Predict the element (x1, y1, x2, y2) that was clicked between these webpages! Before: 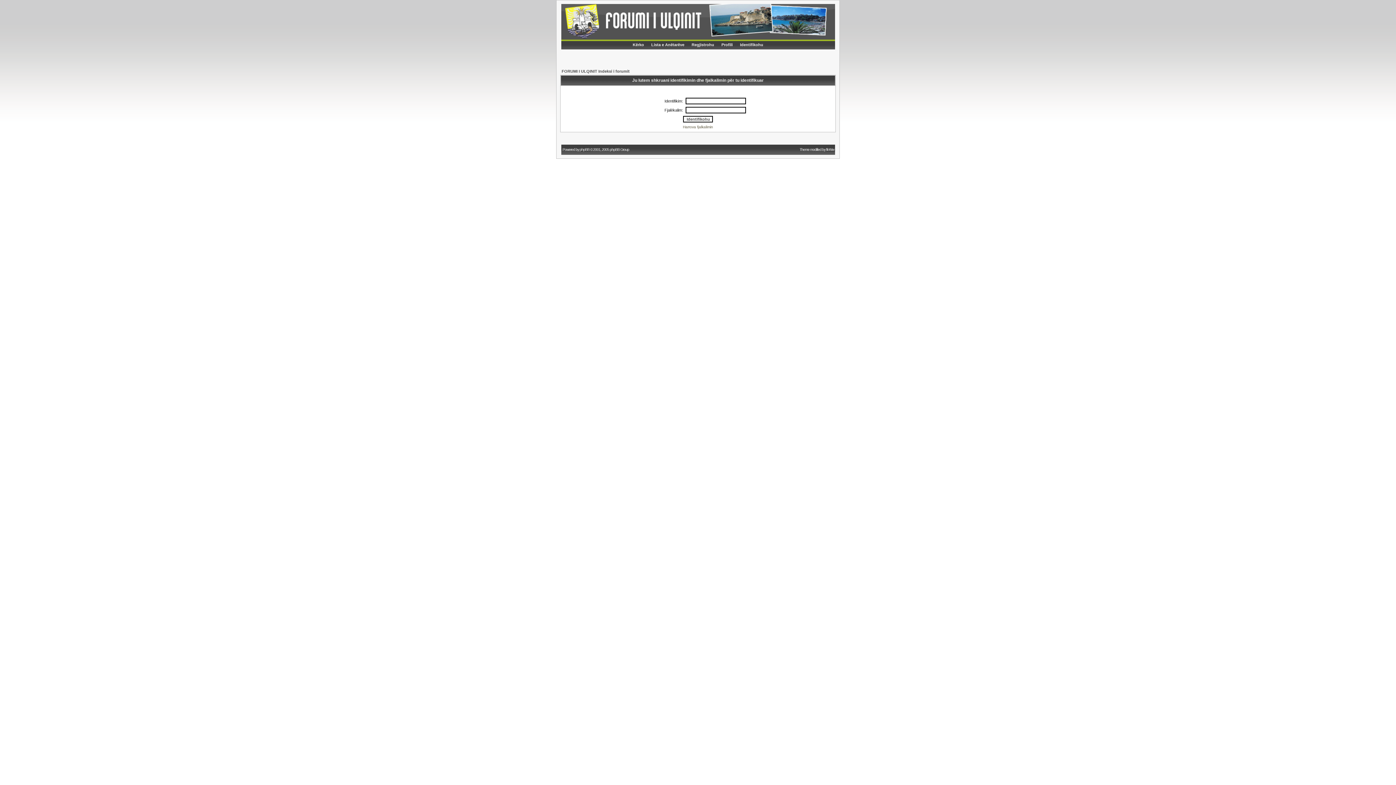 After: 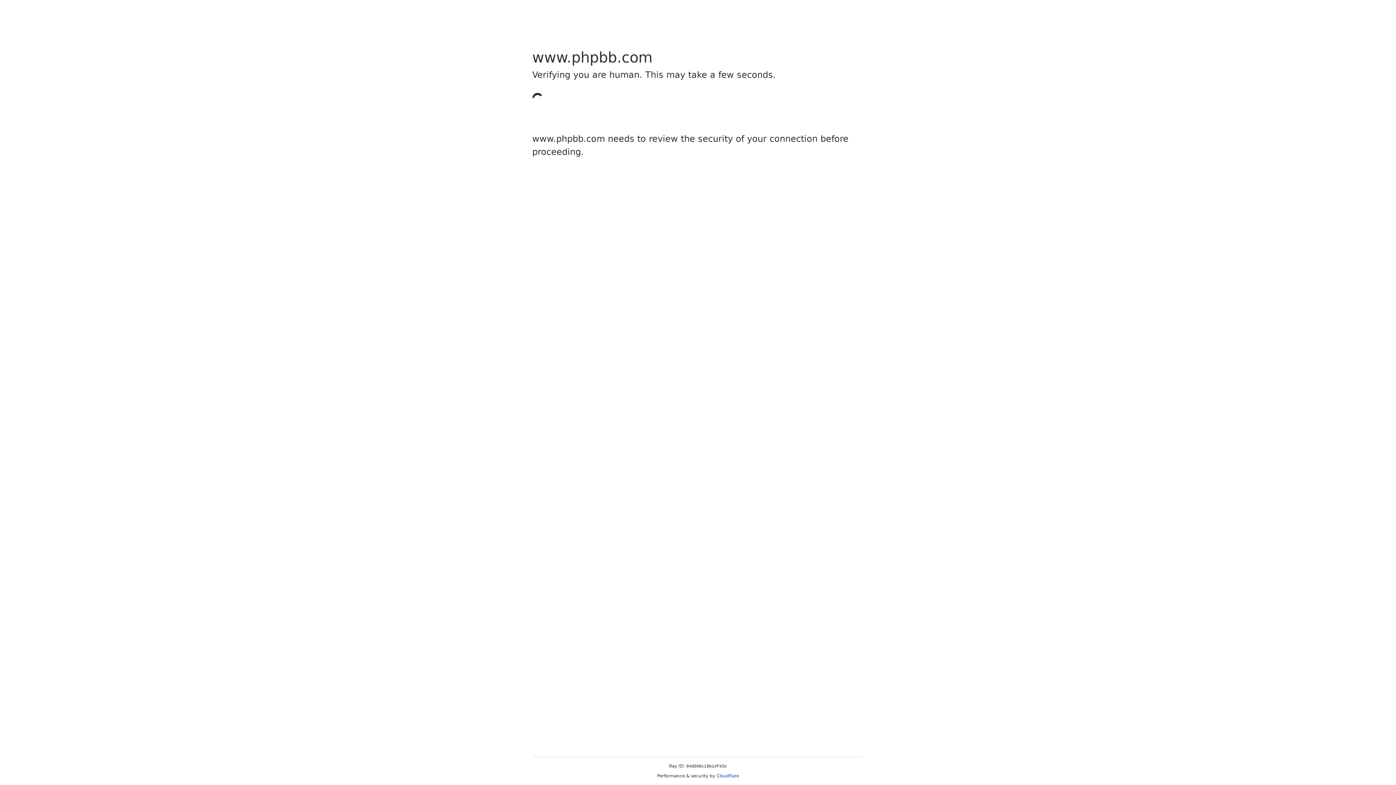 Action: bbox: (579, 147, 589, 151) label: phpBB